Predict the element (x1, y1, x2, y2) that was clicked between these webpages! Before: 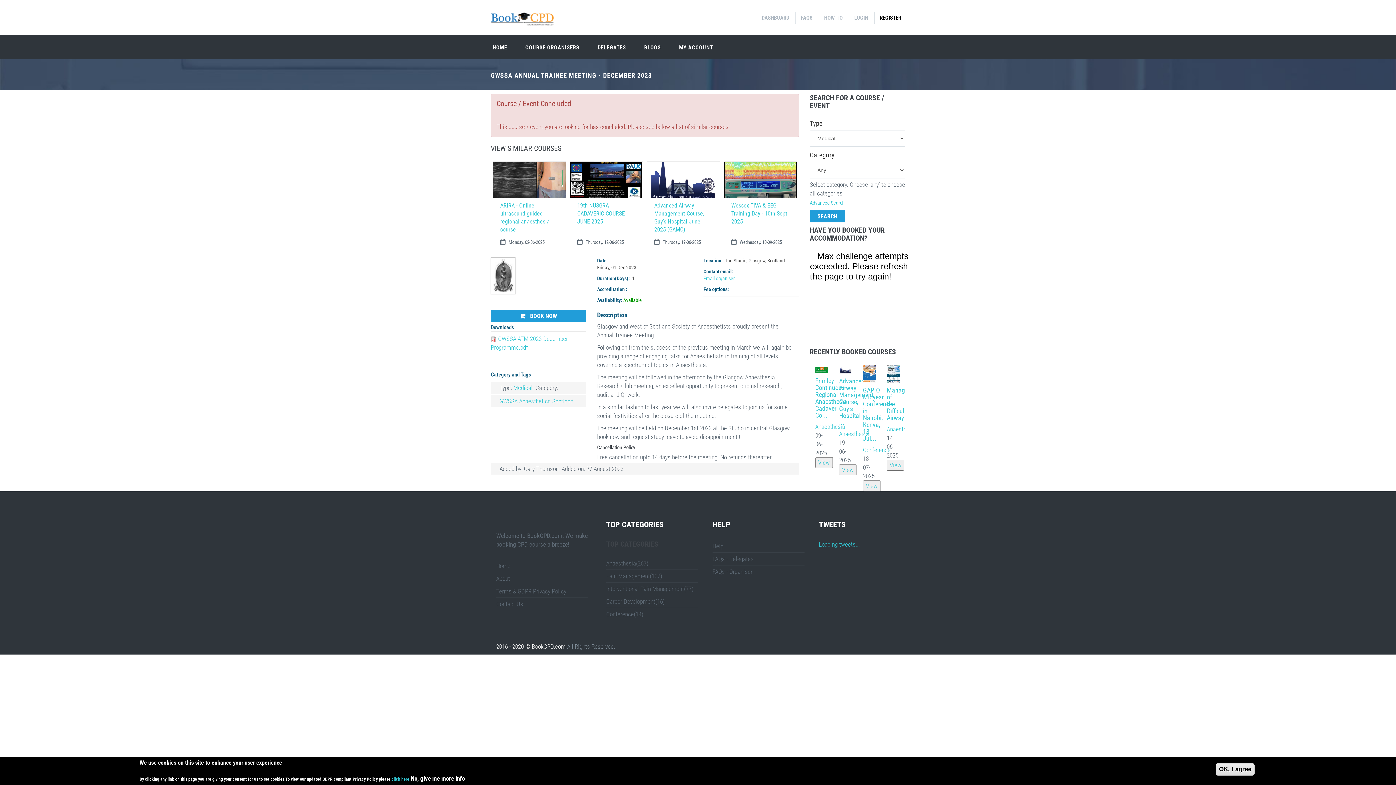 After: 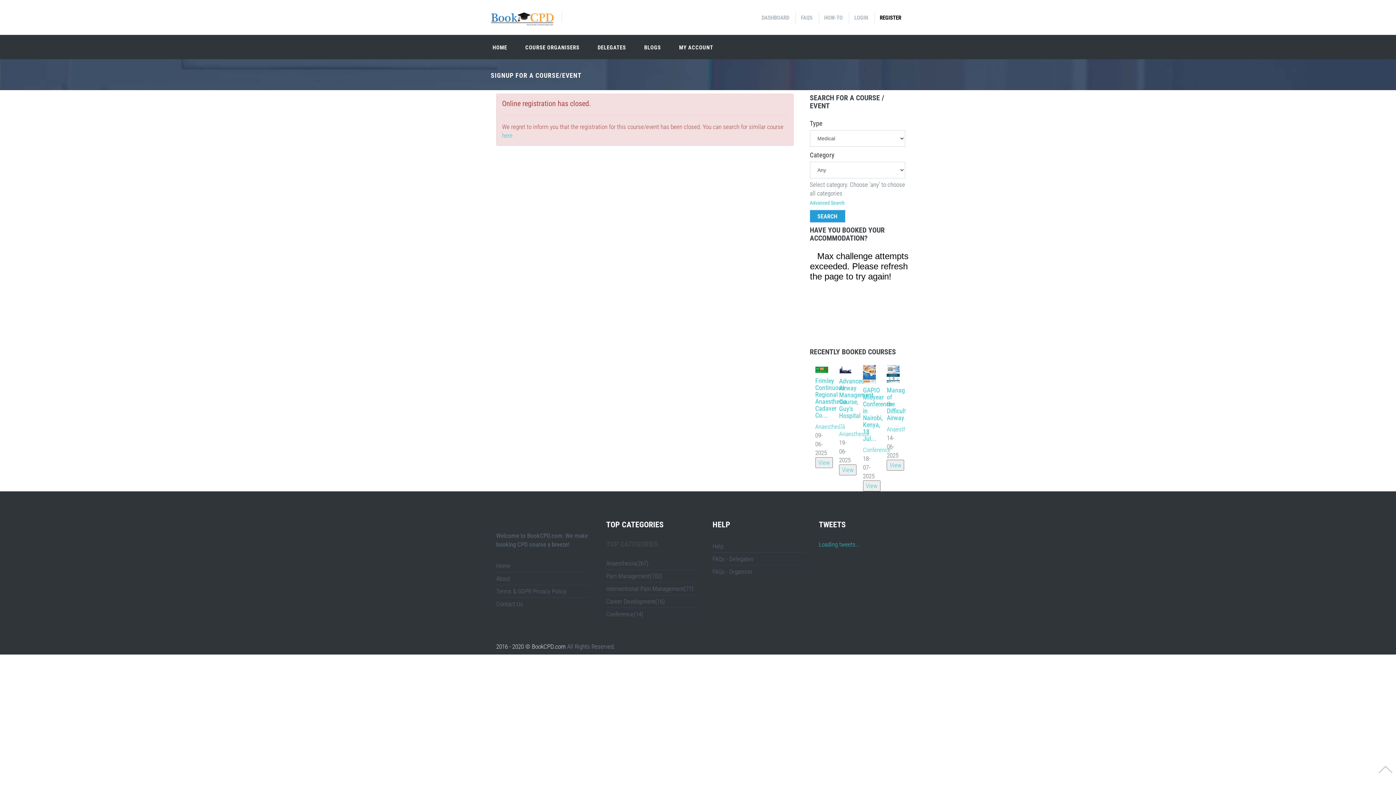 Action: label:   BOOK NOW bbox: (490, 309, 586, 322)